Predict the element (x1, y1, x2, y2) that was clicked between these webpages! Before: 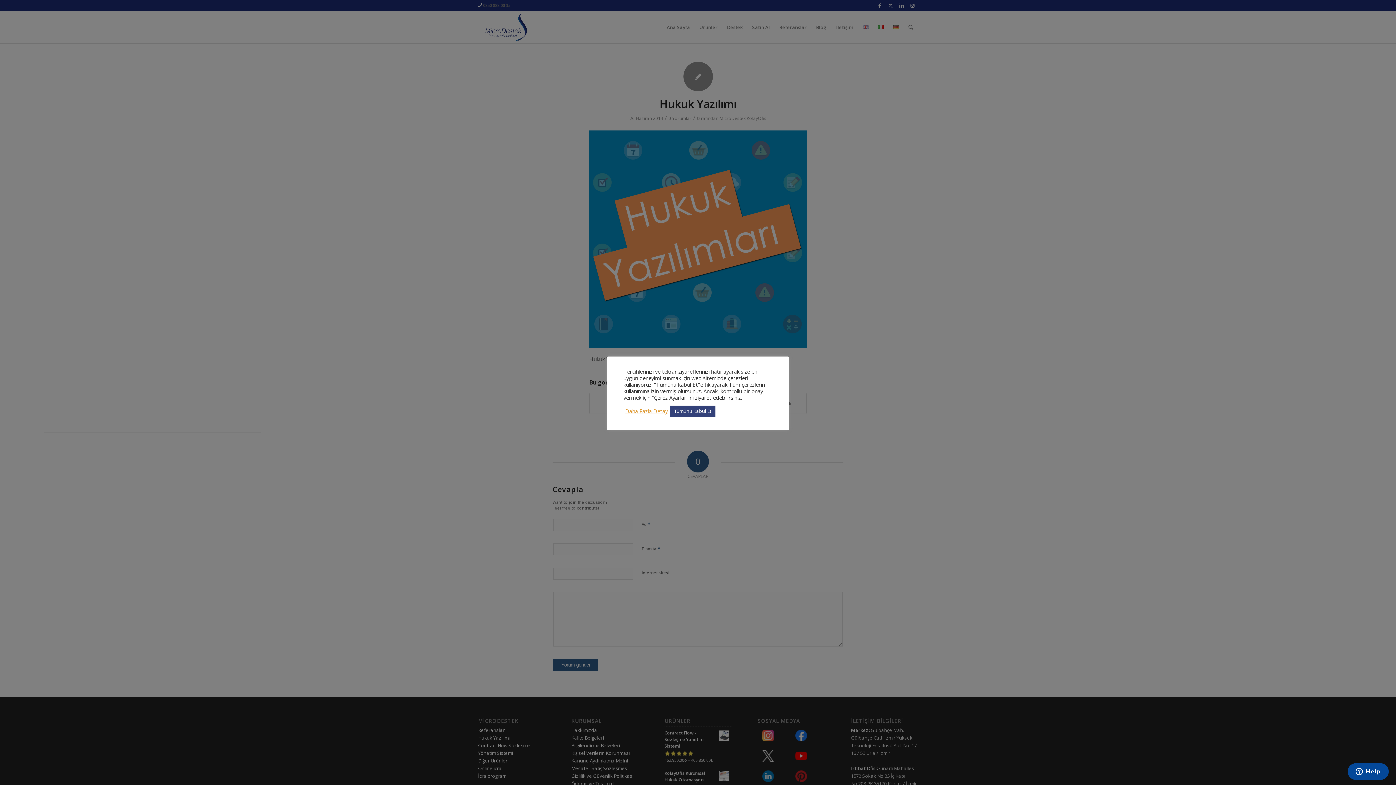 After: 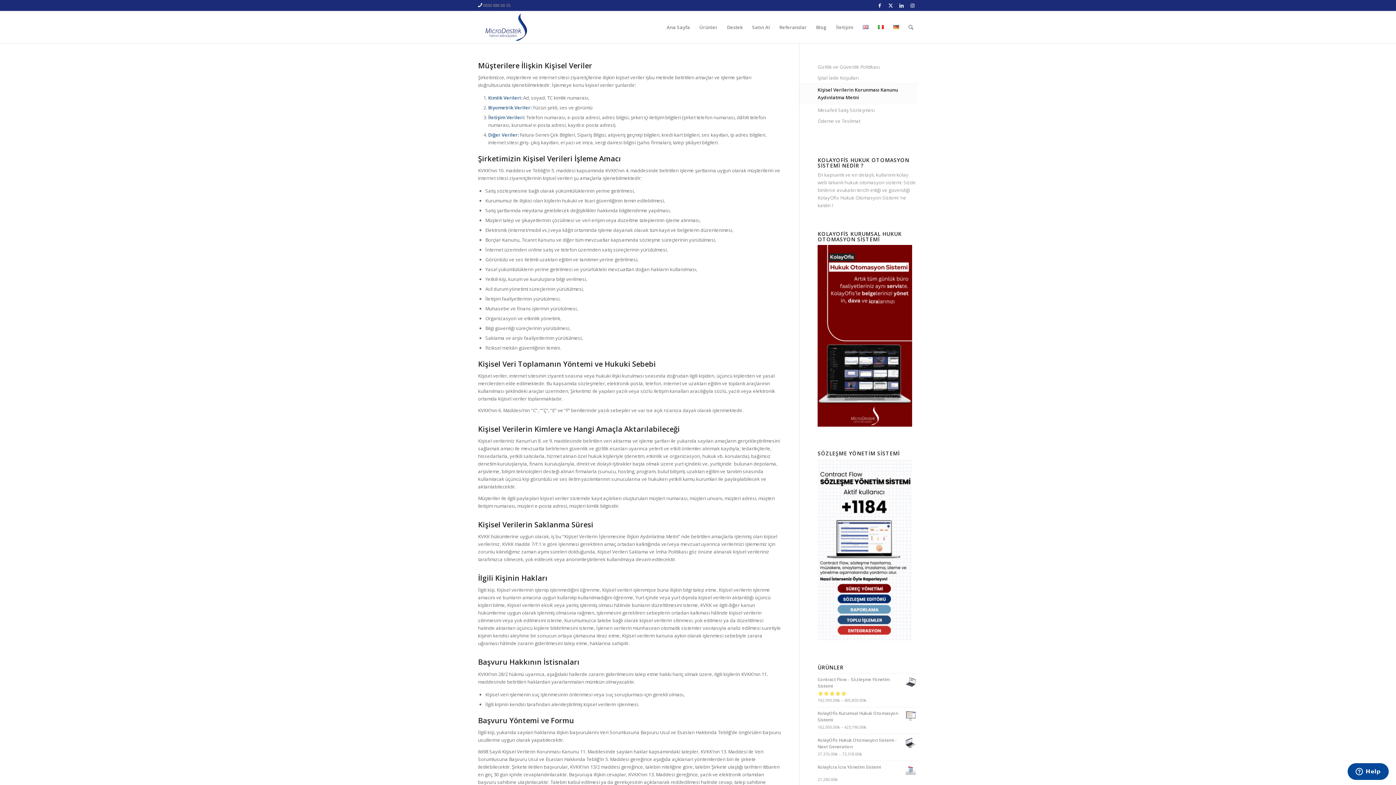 Action: label: Daha Fazla Detay bbox: (625, 408, 668, 414)